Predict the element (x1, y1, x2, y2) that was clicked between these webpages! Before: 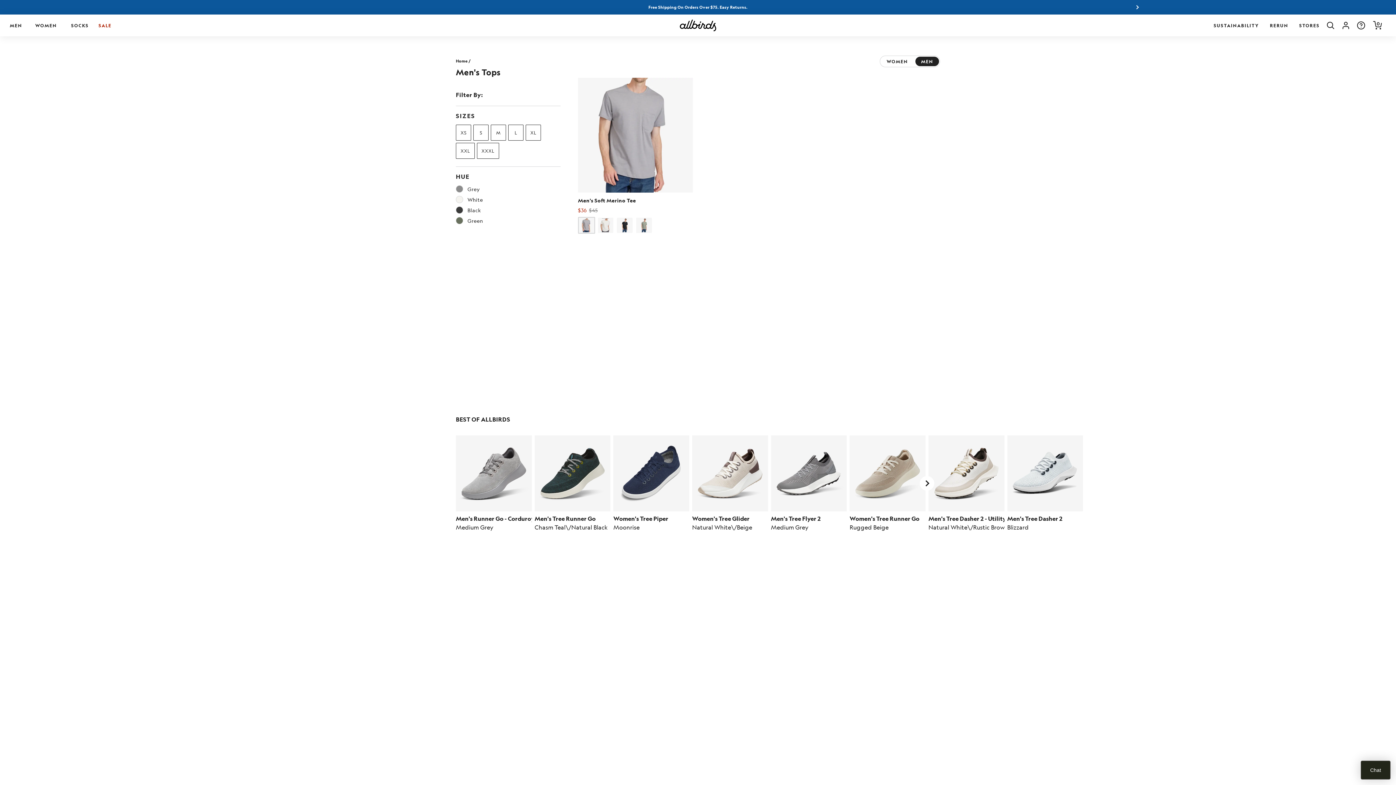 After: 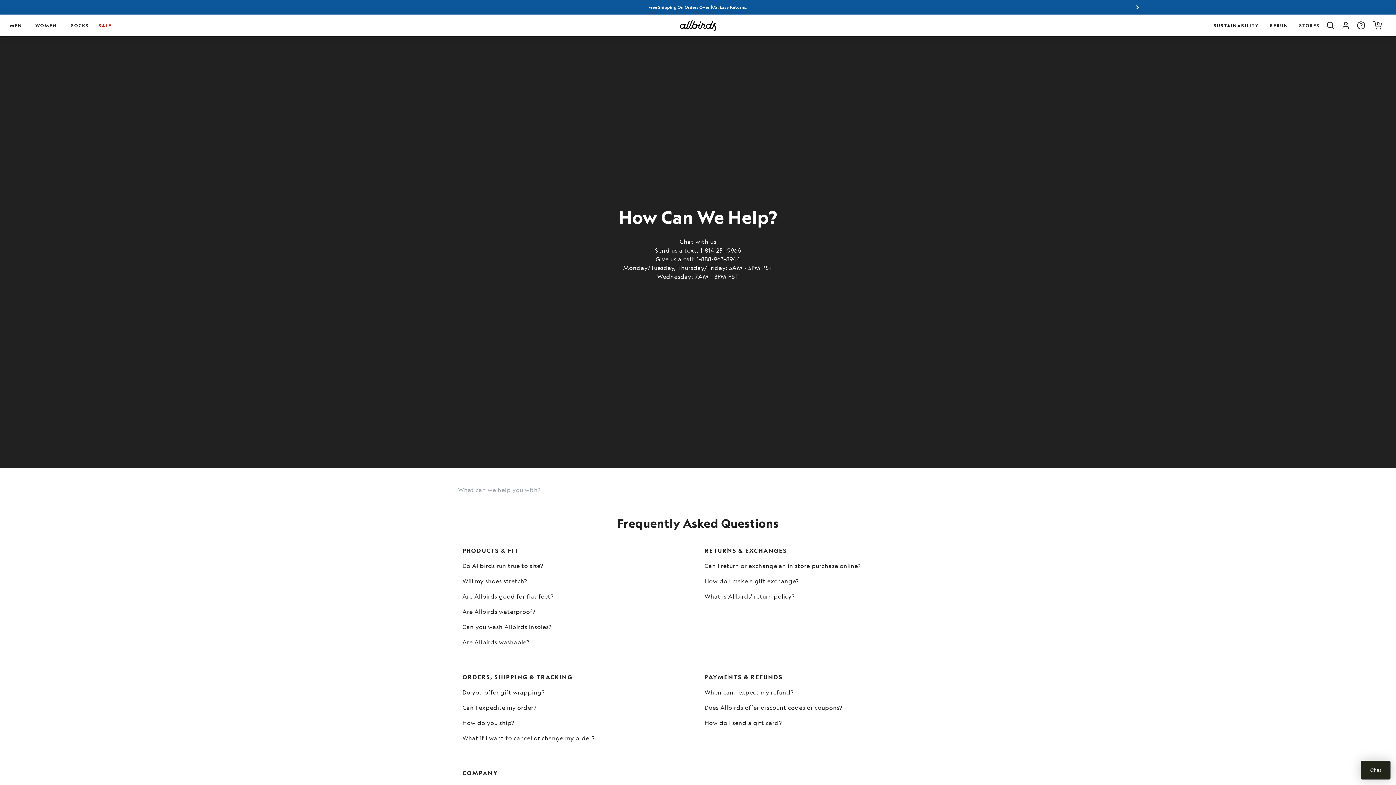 Action: bbox: (1357, 21, 1365, 29) label: Help